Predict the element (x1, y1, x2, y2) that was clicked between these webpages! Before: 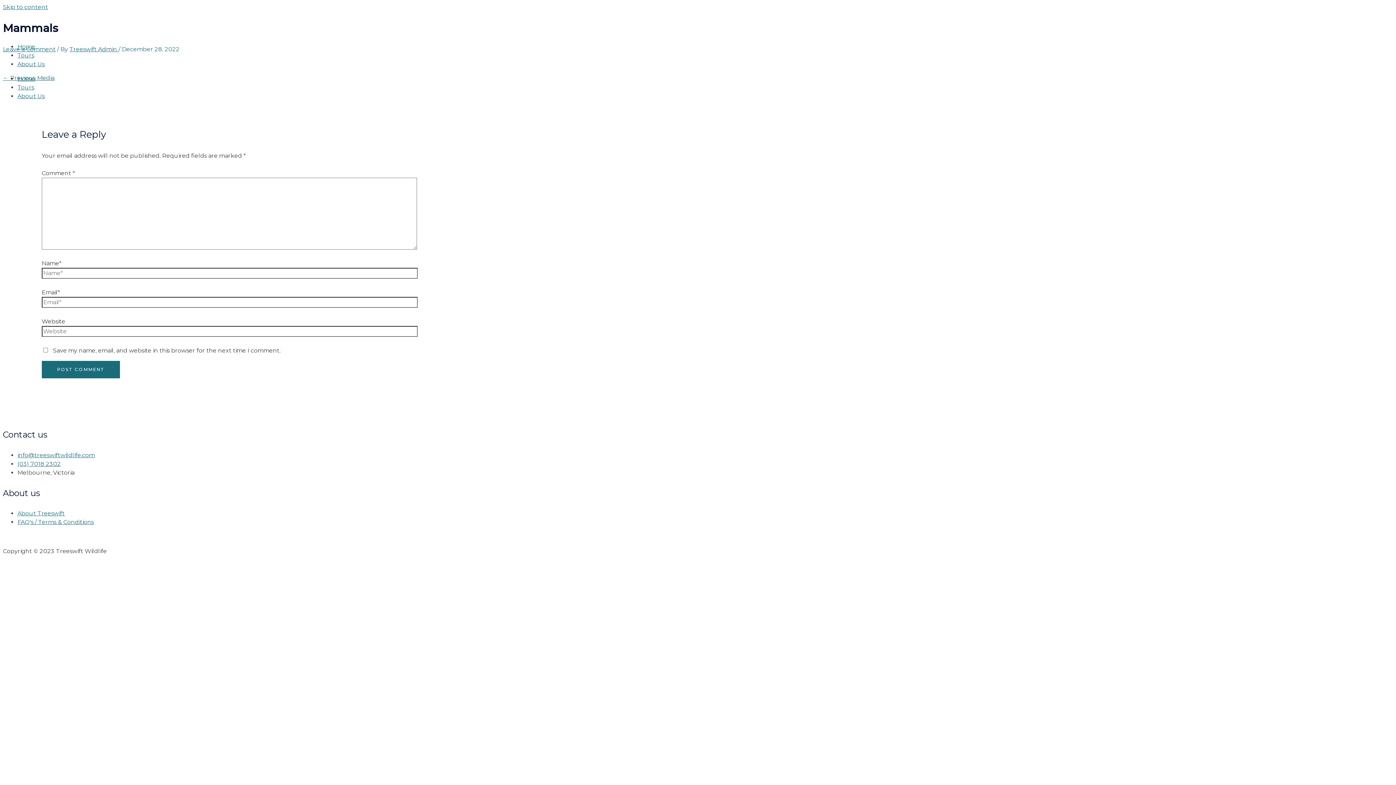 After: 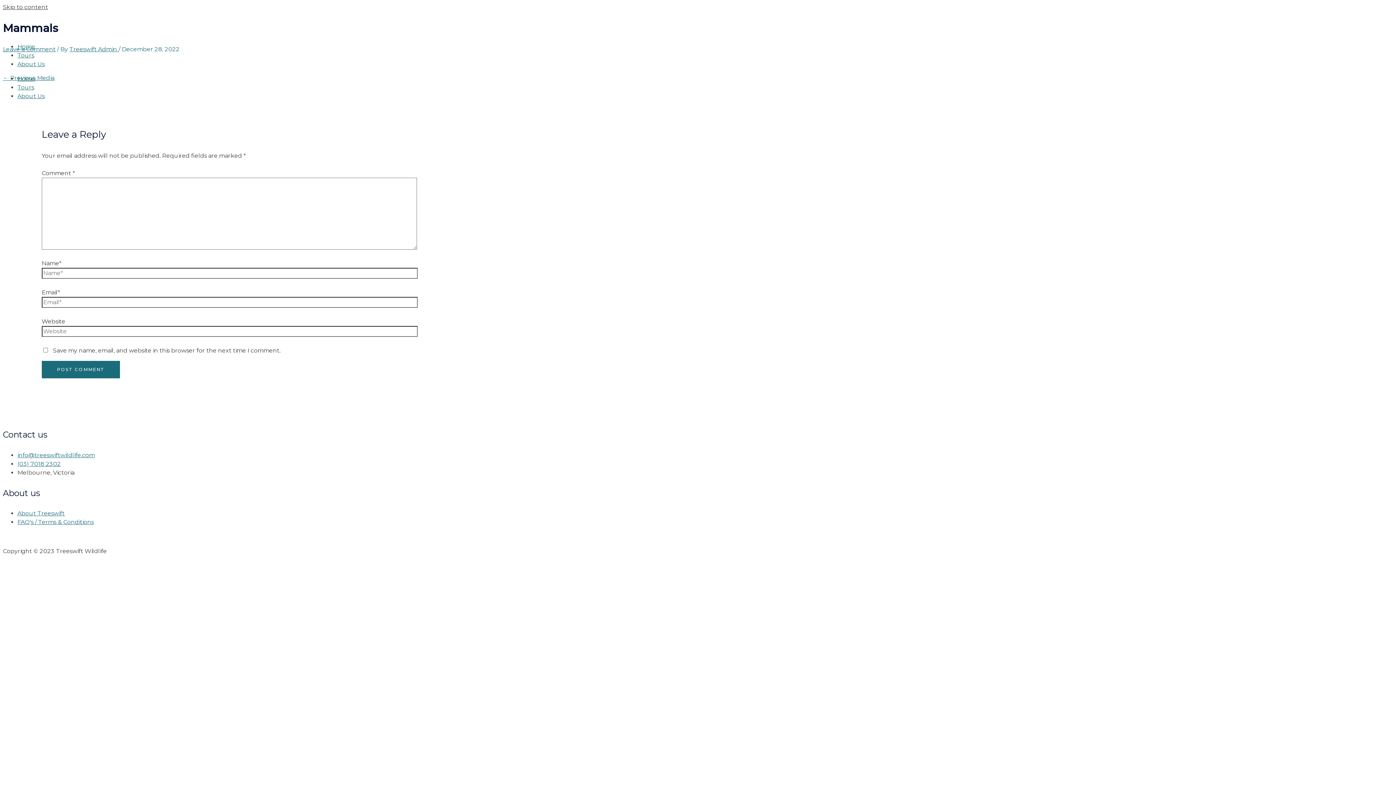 Action: label: Skip to content bbox: (2, 3, 48, 10)